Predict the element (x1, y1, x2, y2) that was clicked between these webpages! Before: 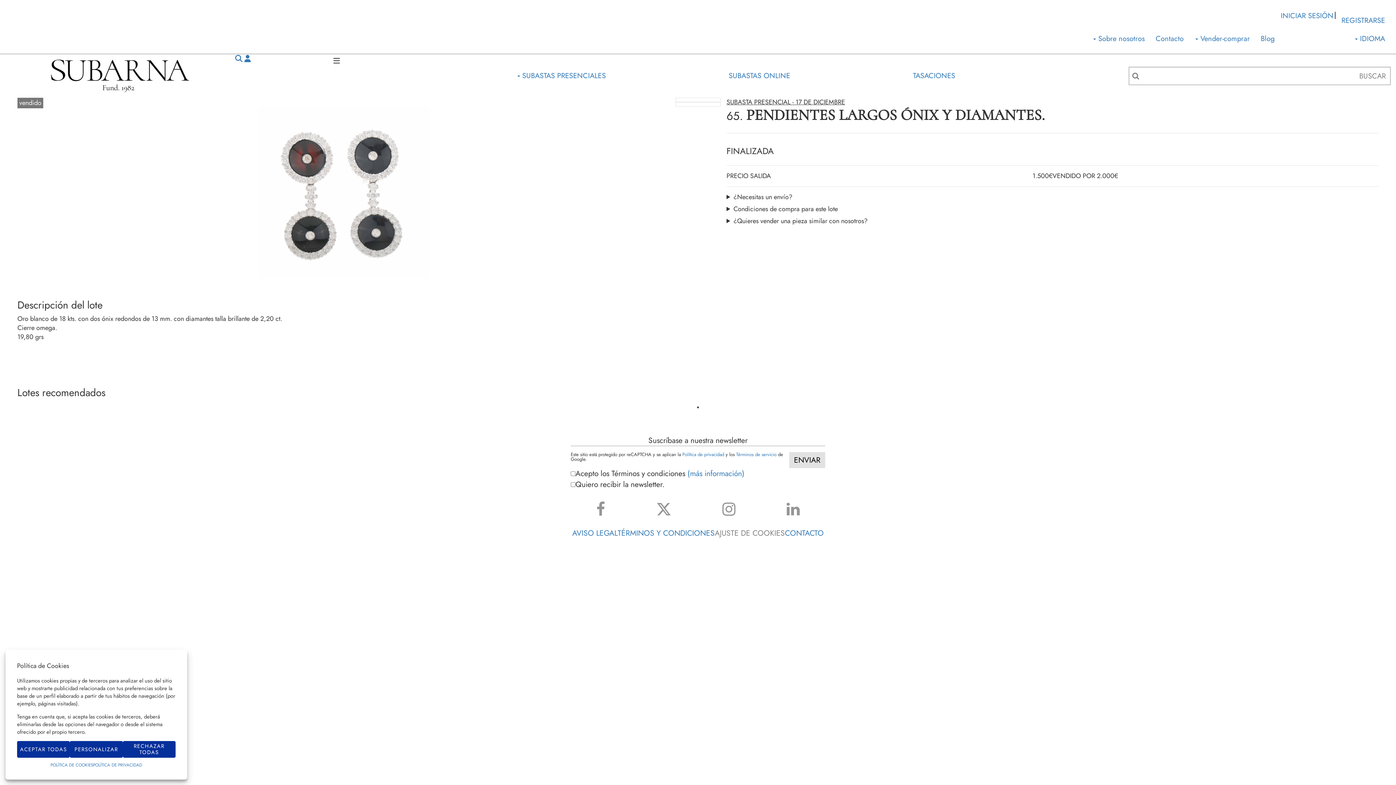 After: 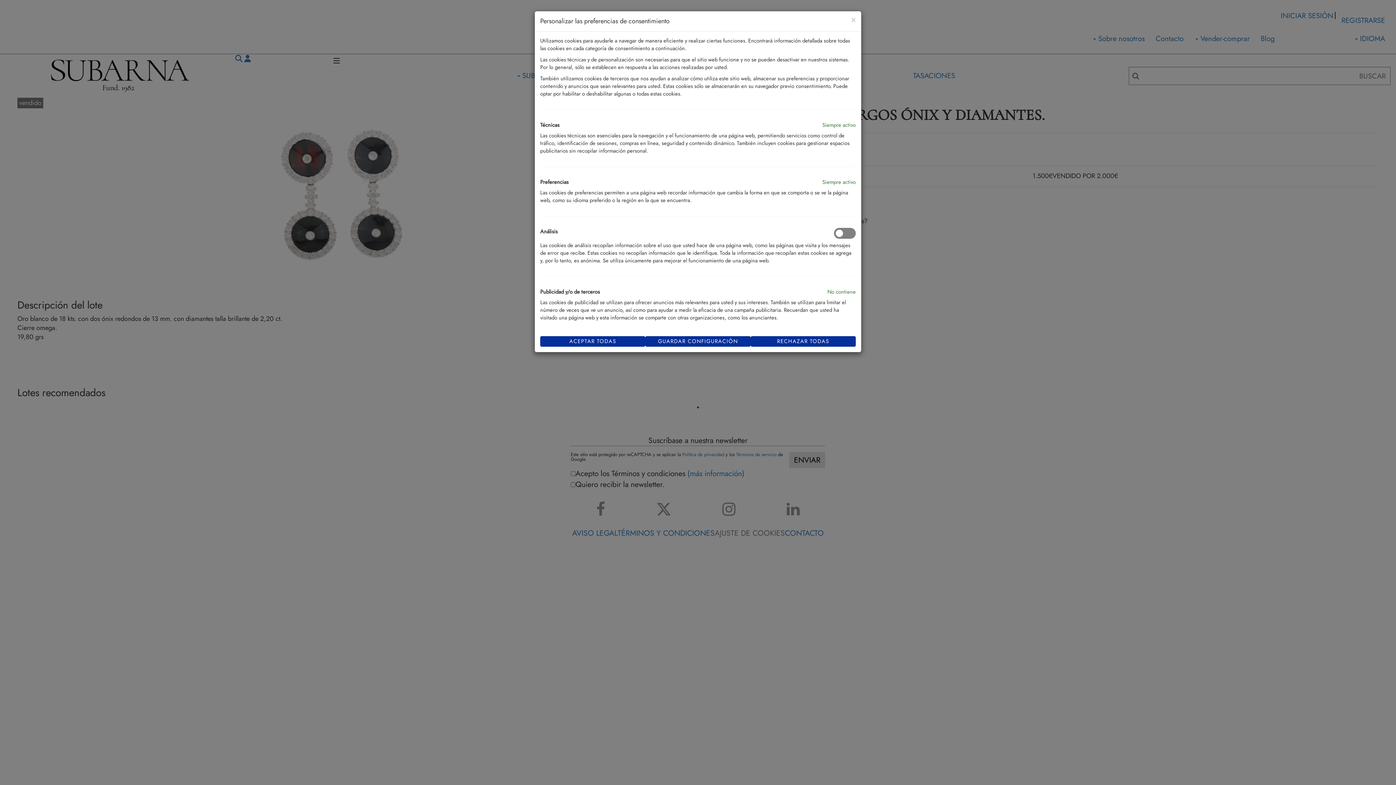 Action: label: PERSONALIZAR bbox: (69, 741, 122, 758)